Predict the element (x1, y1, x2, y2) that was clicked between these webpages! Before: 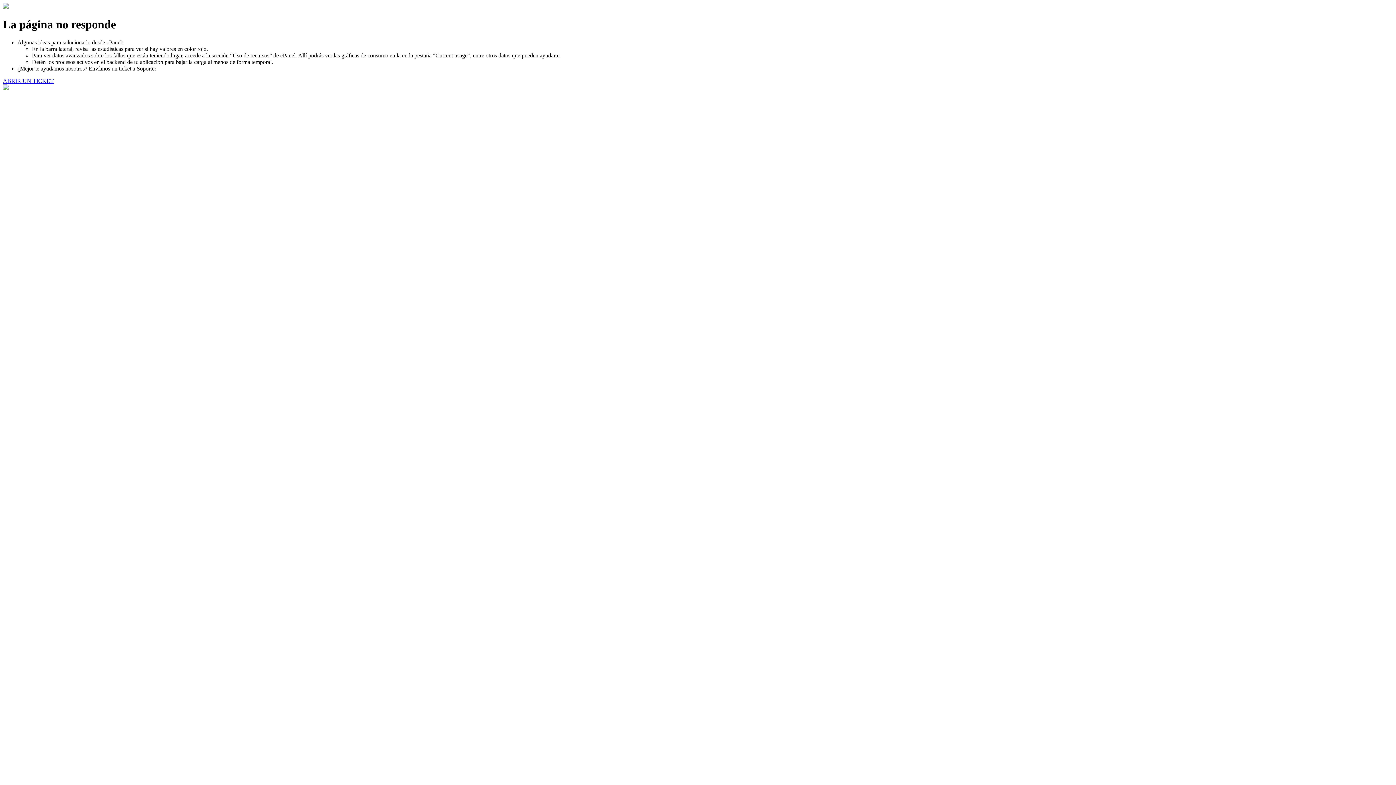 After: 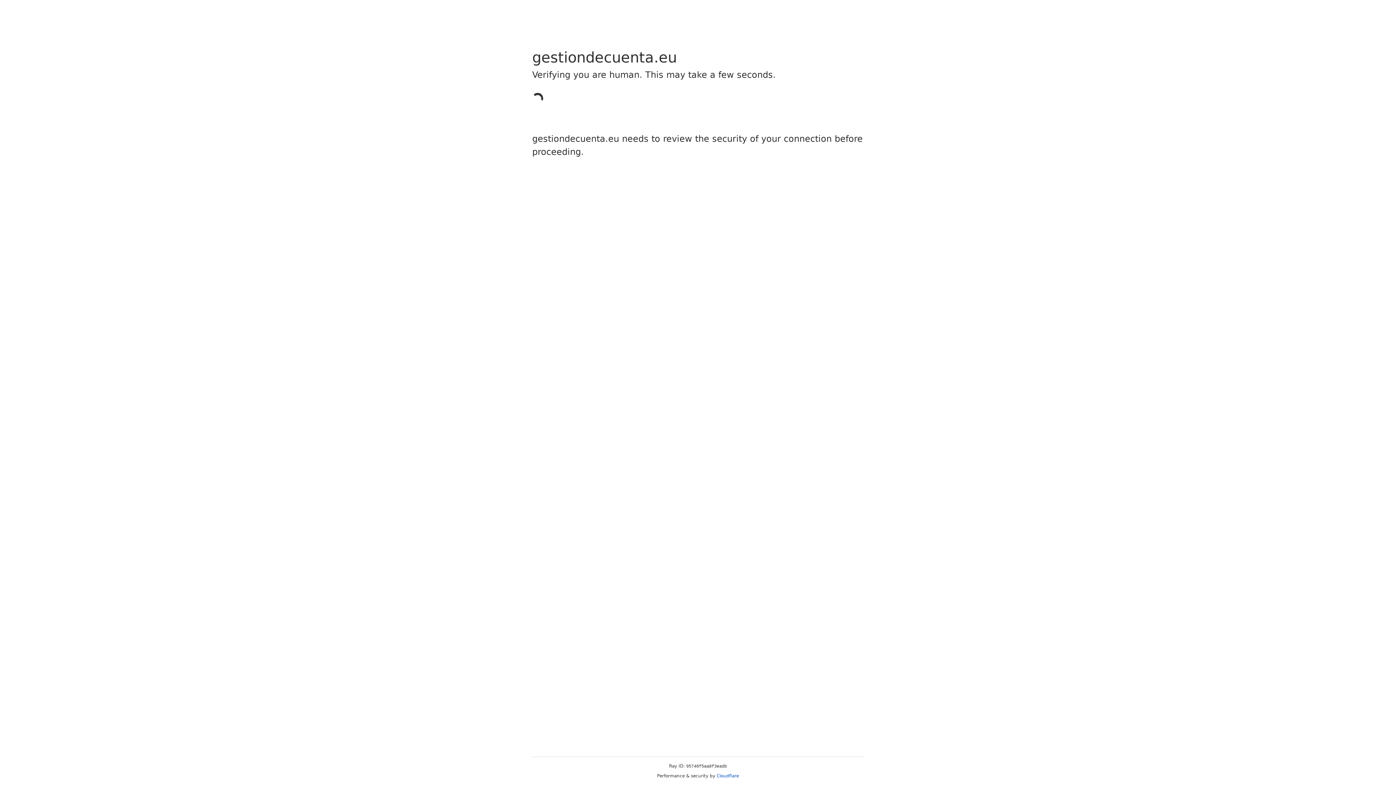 Action: label: ABRIR UN TICKET bbox: (2, 77, 53, 83)